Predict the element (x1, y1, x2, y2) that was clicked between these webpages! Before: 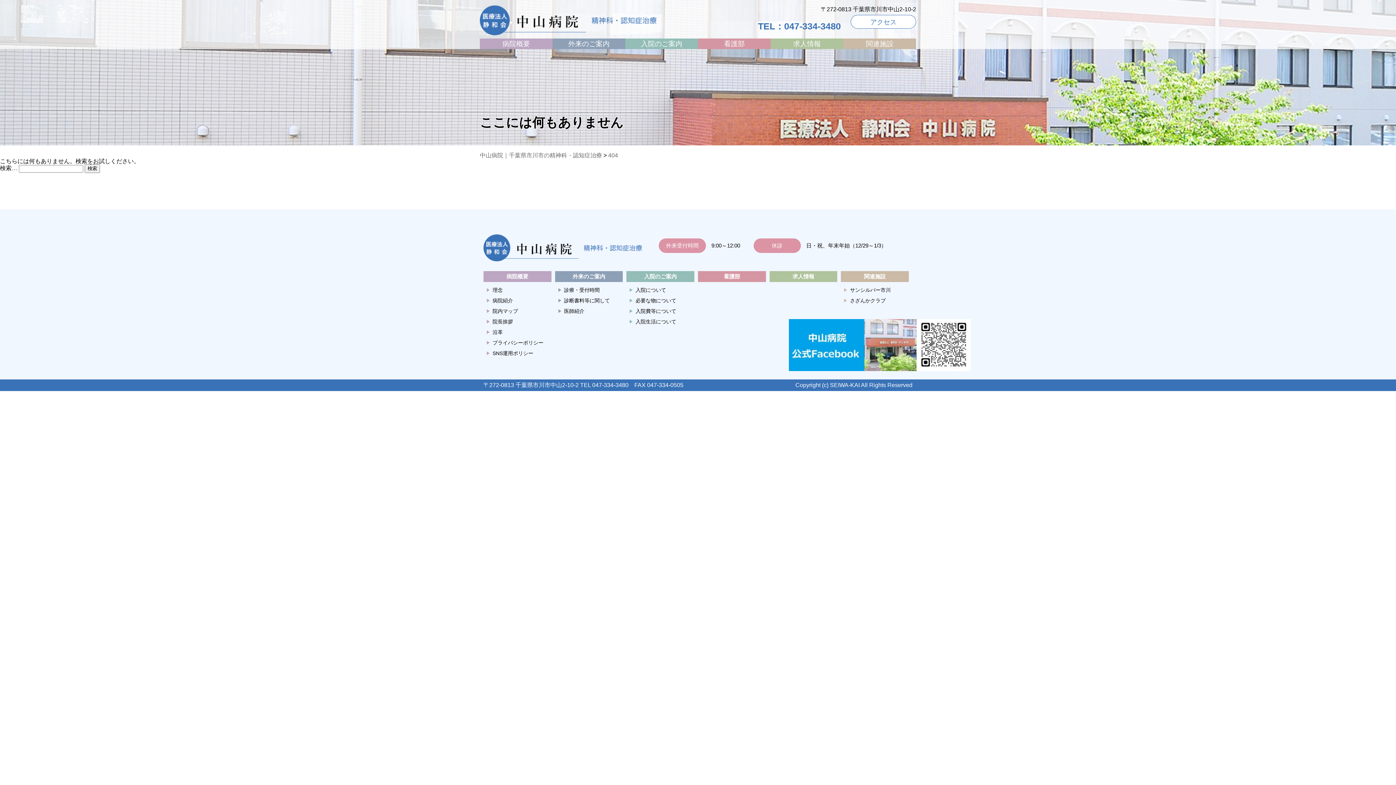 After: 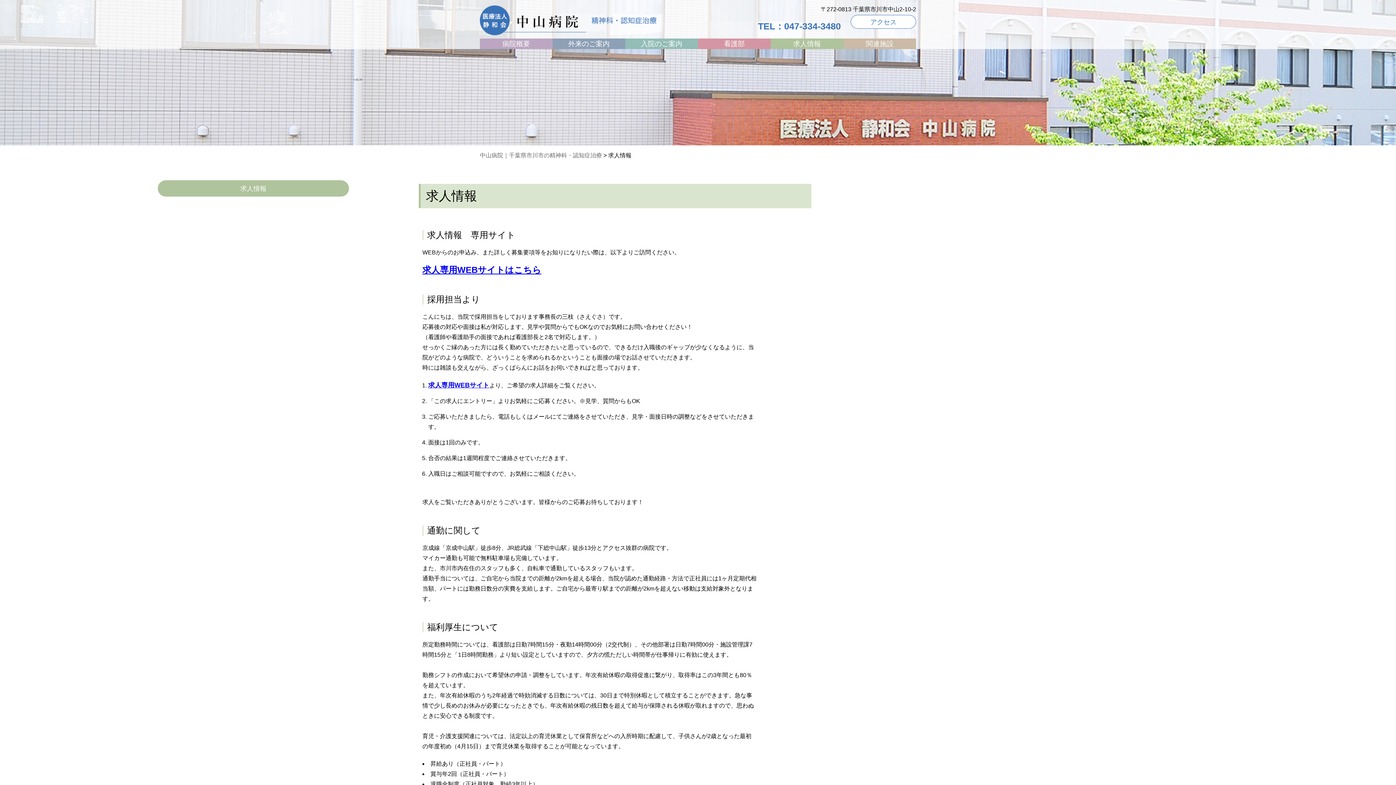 Action: bbox: (769, 271, 837, 282) label: 求人情報